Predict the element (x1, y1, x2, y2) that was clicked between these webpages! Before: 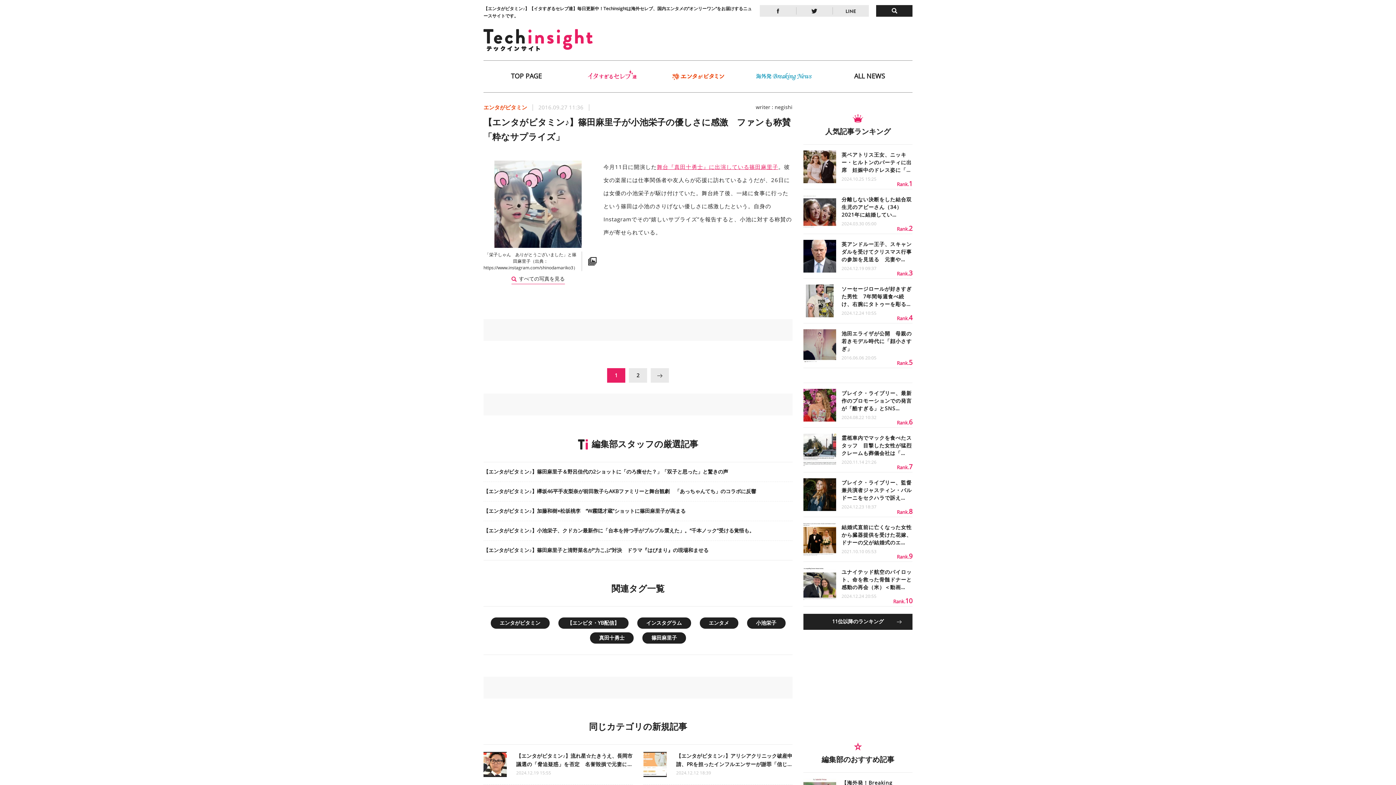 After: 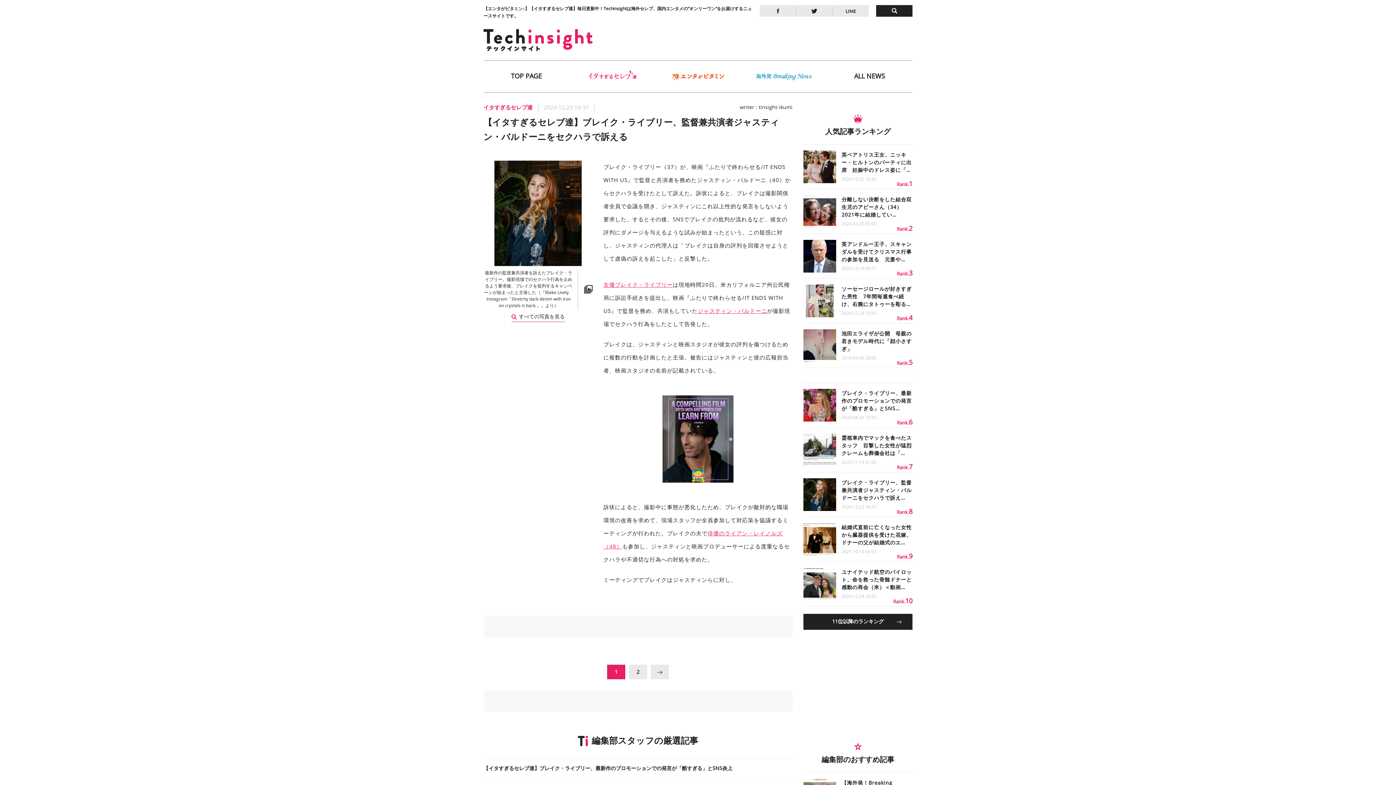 Action: label: 	
ブレイク・ライブリー、監督兼共演者ジャスティン・バルドーニをセクハラで訴え…
2024.12.23 18:37
Rank.8 bbox: (803, 472, 912, 517)